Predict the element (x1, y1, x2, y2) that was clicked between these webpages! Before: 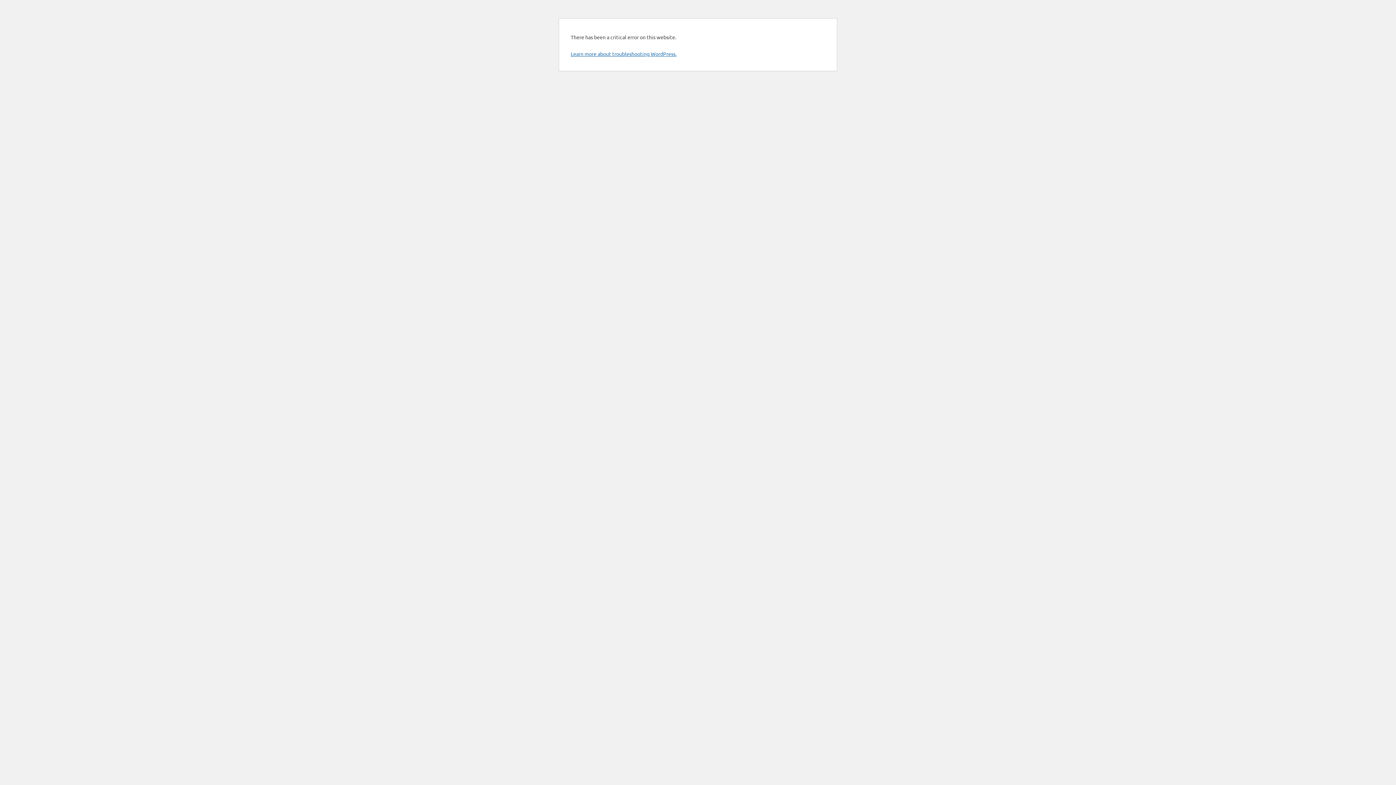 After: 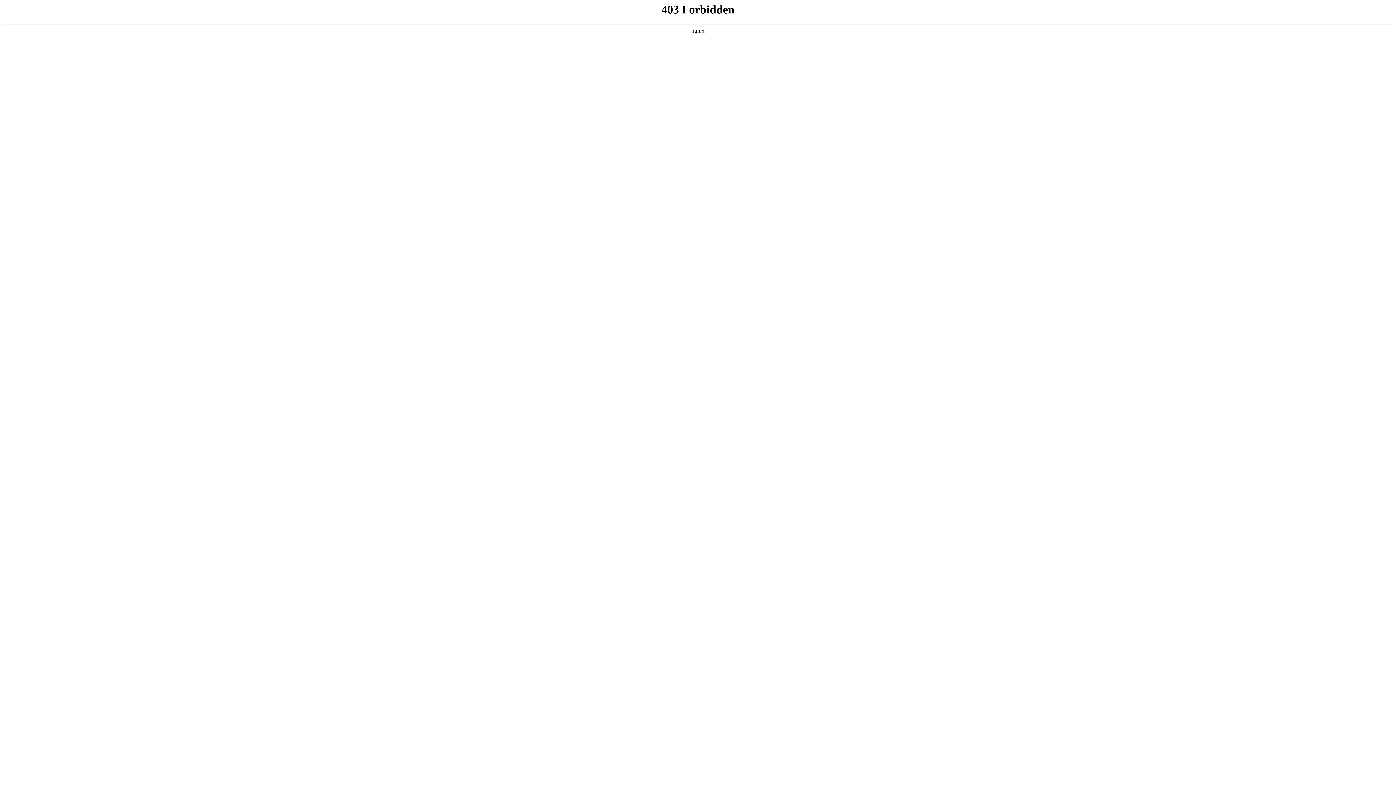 Action: bbox: (570, 50, 676, 57) label: Learn more about troubleshooting WordPress.